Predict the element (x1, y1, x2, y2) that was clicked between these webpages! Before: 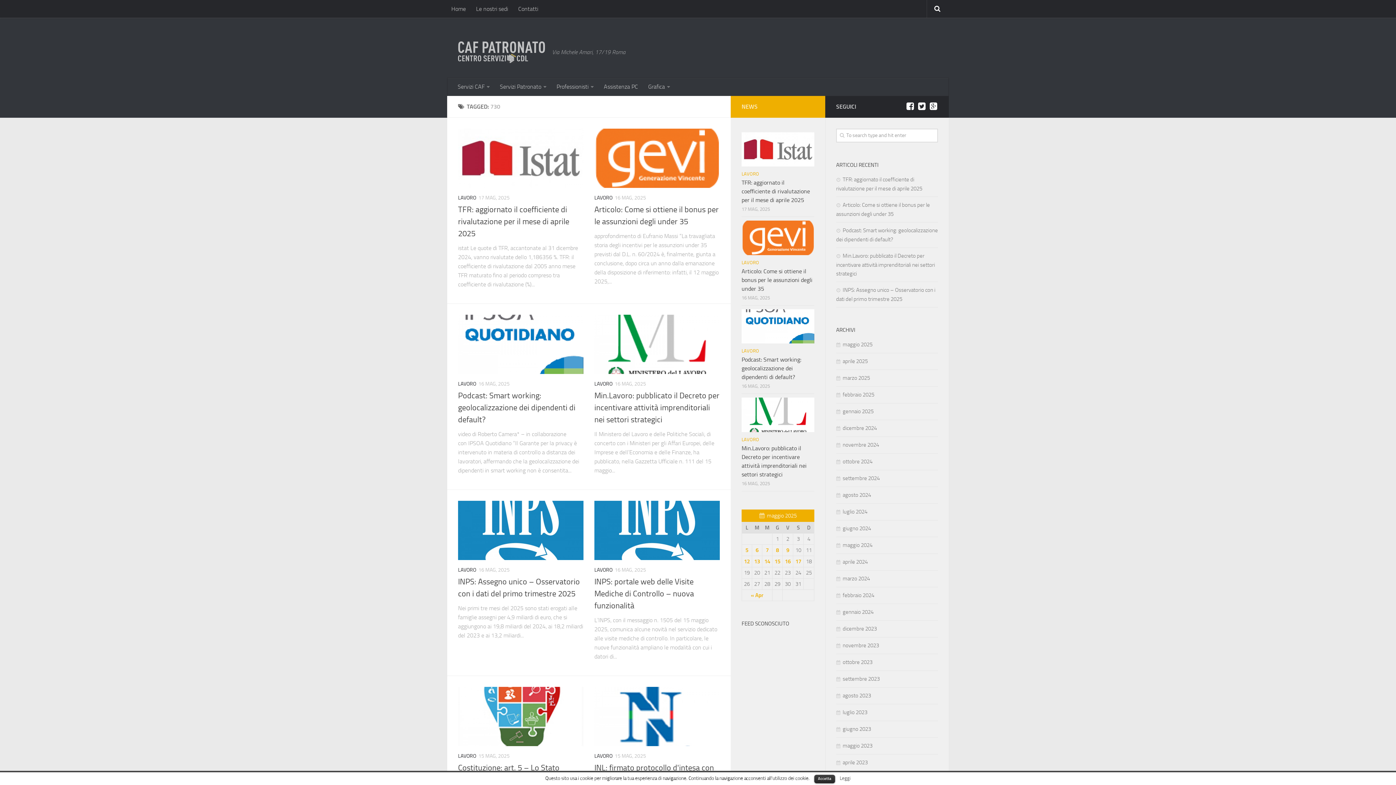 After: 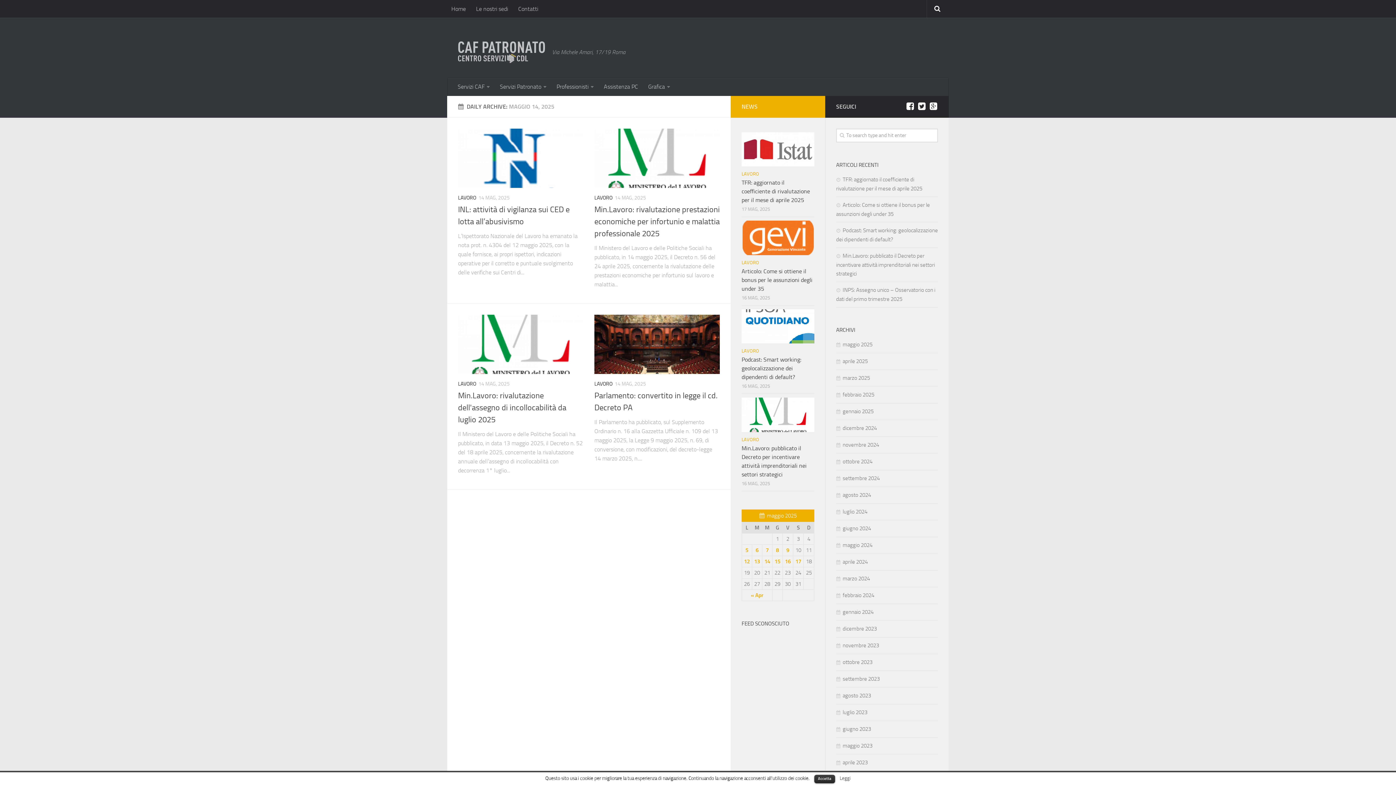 Action: label: Articoli pubblicati in 14 May 2025 bbox: (764, 558, 770, 565)